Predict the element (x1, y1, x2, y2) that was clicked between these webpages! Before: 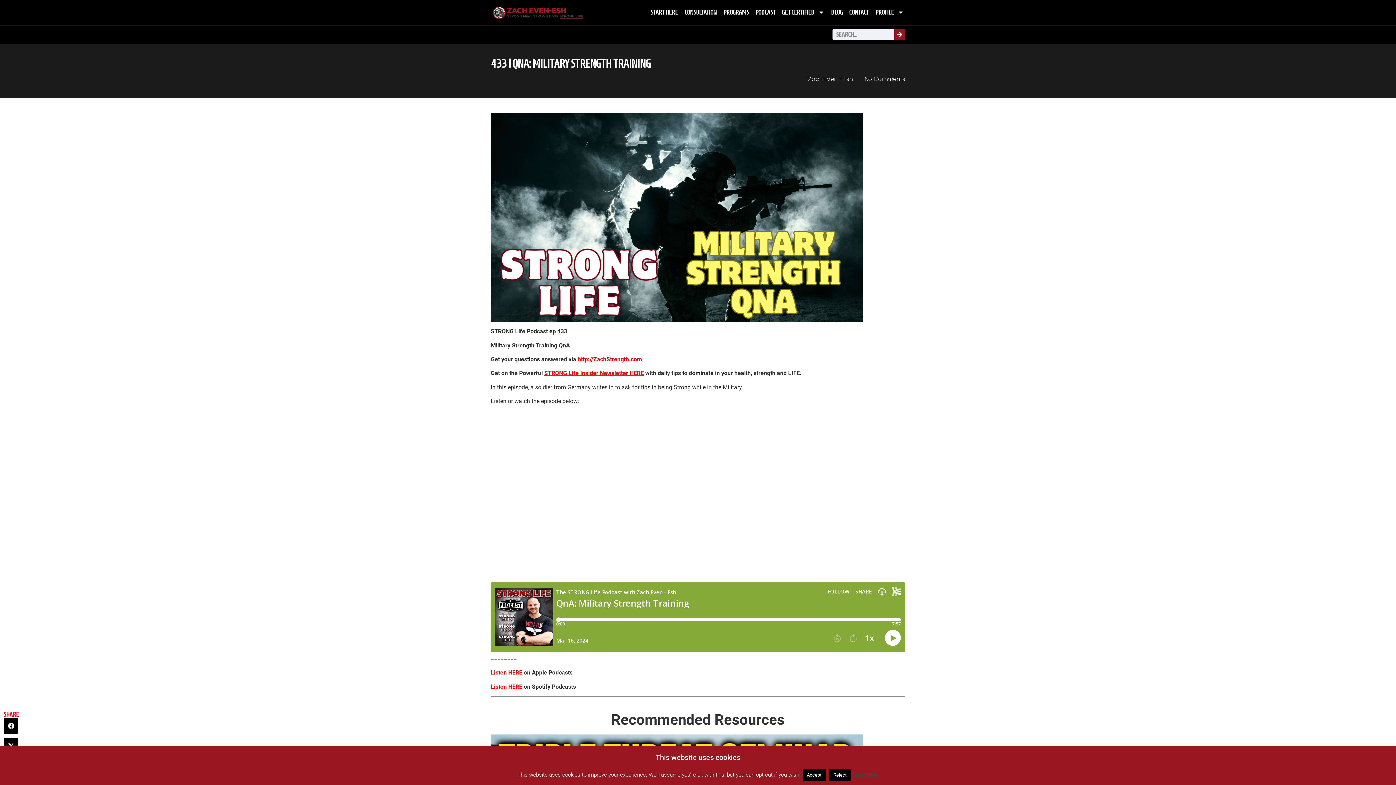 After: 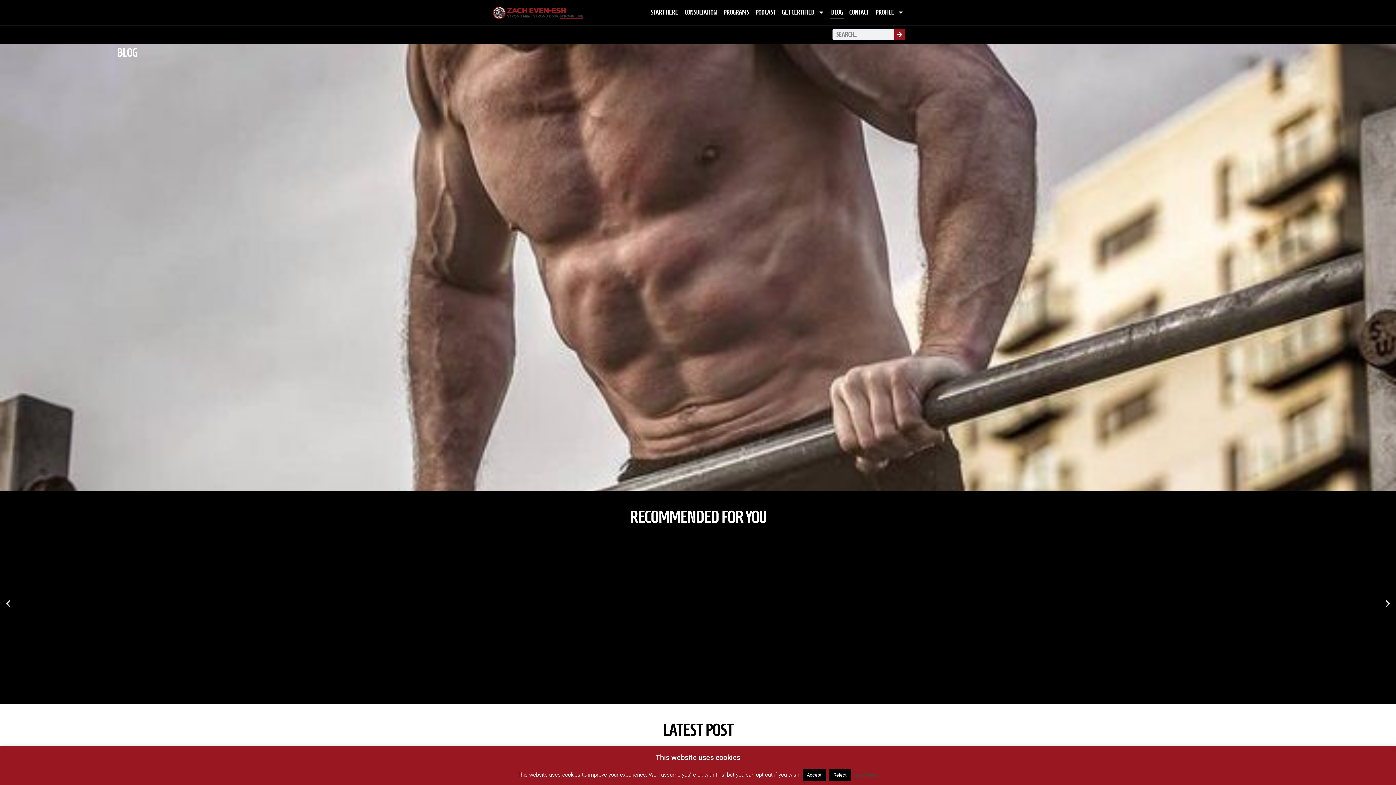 Action: bbox: (830, 5, 844, 19) label: BLOG